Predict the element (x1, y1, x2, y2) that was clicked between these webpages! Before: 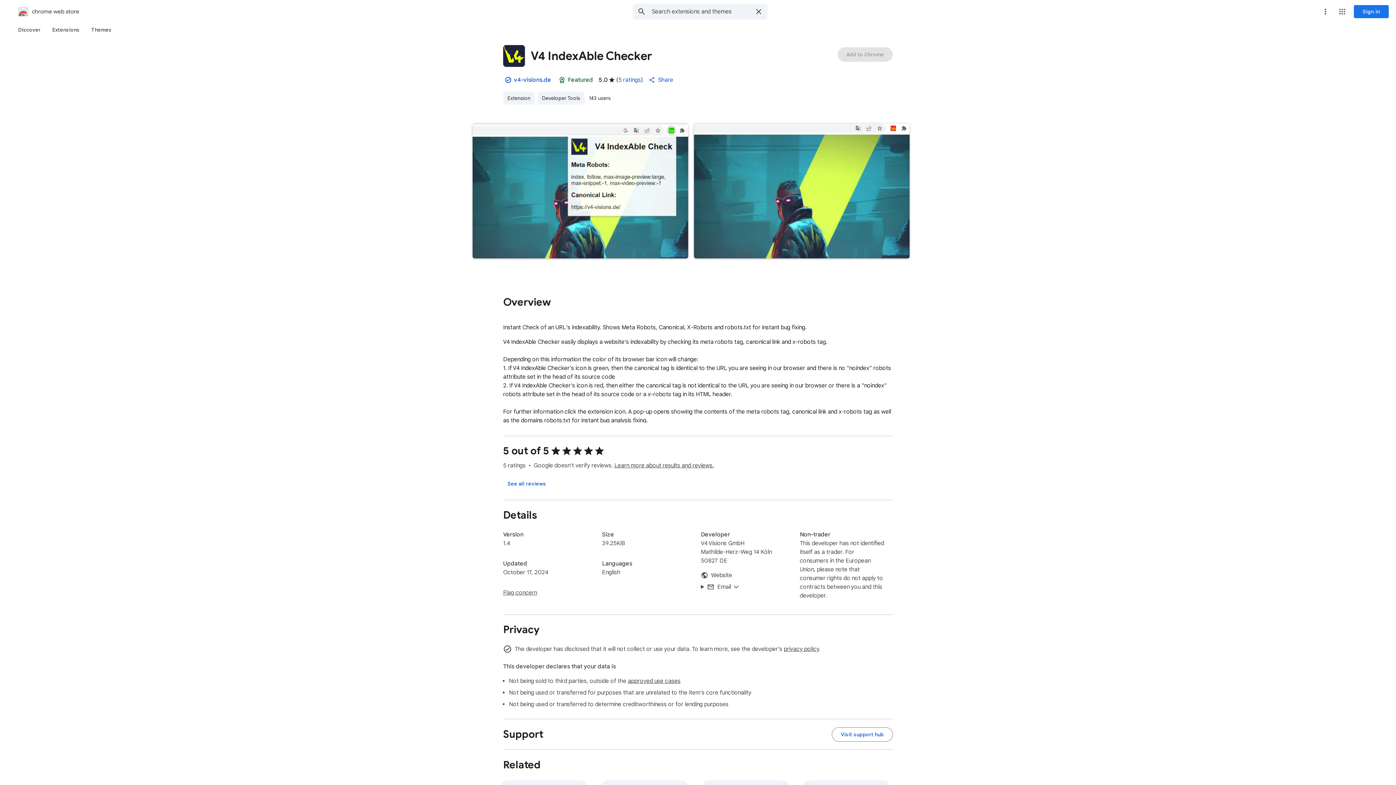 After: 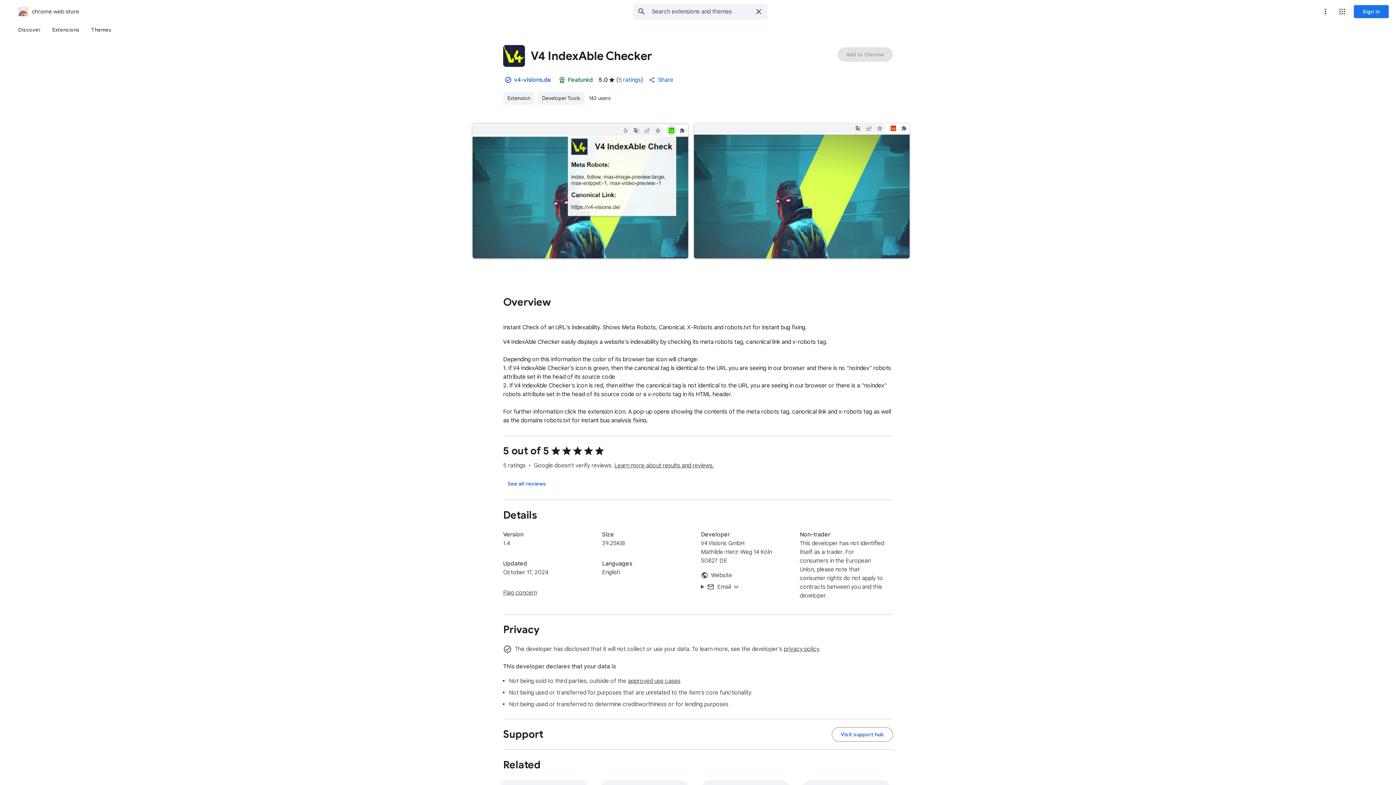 Action: label: v4-visions.de bbox: (514, 75, 551, 84)